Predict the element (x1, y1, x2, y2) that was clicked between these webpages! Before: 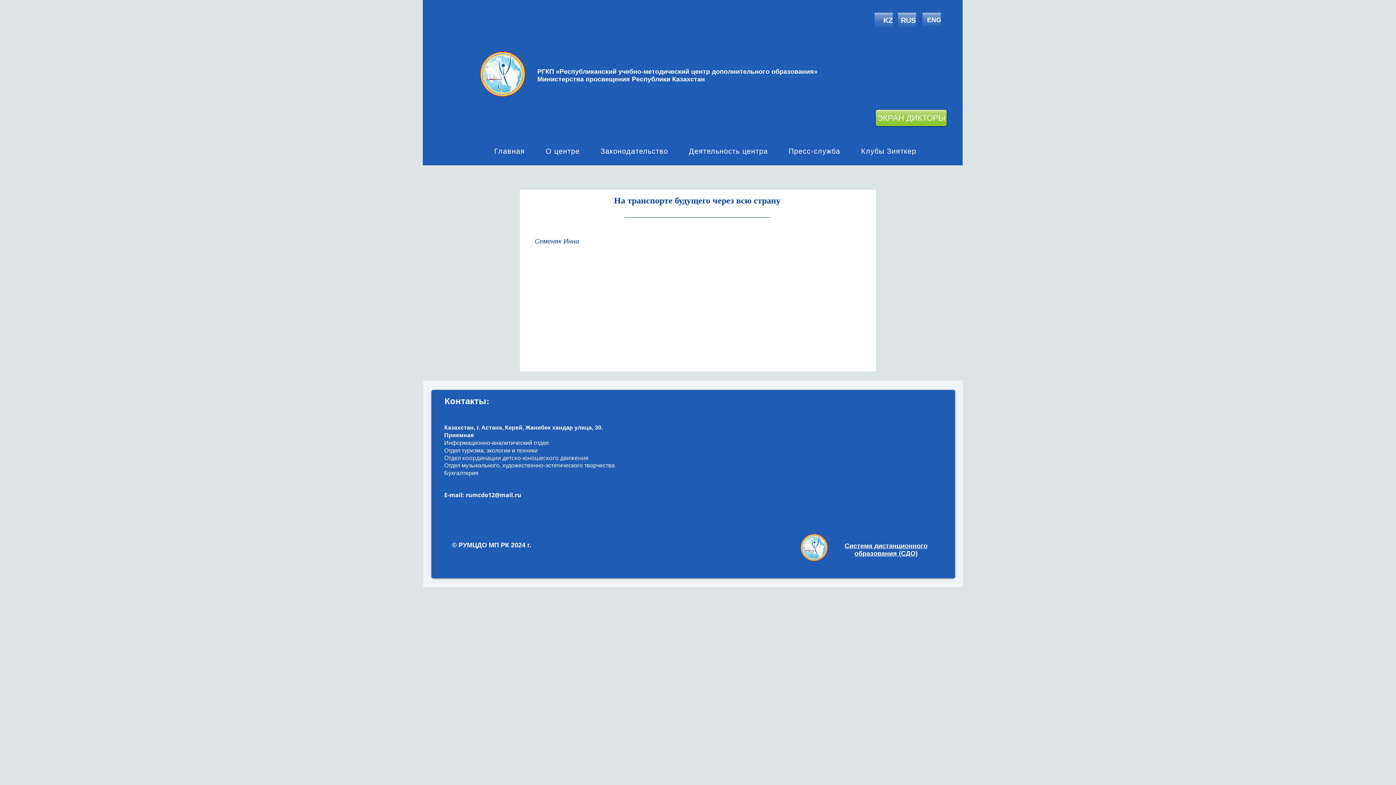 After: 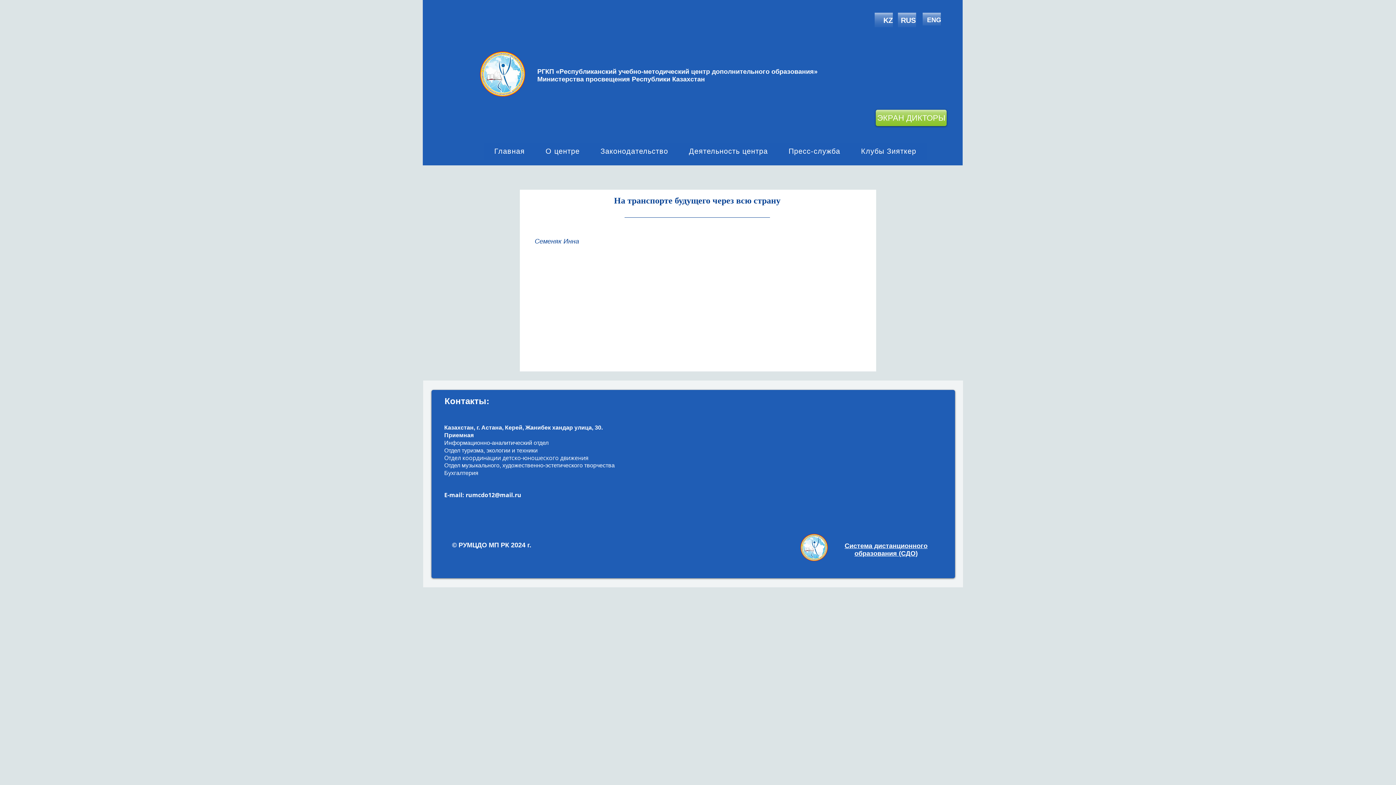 Action: label: rumcdo12@mail.ru bbox: (465, 491, 521, 499)